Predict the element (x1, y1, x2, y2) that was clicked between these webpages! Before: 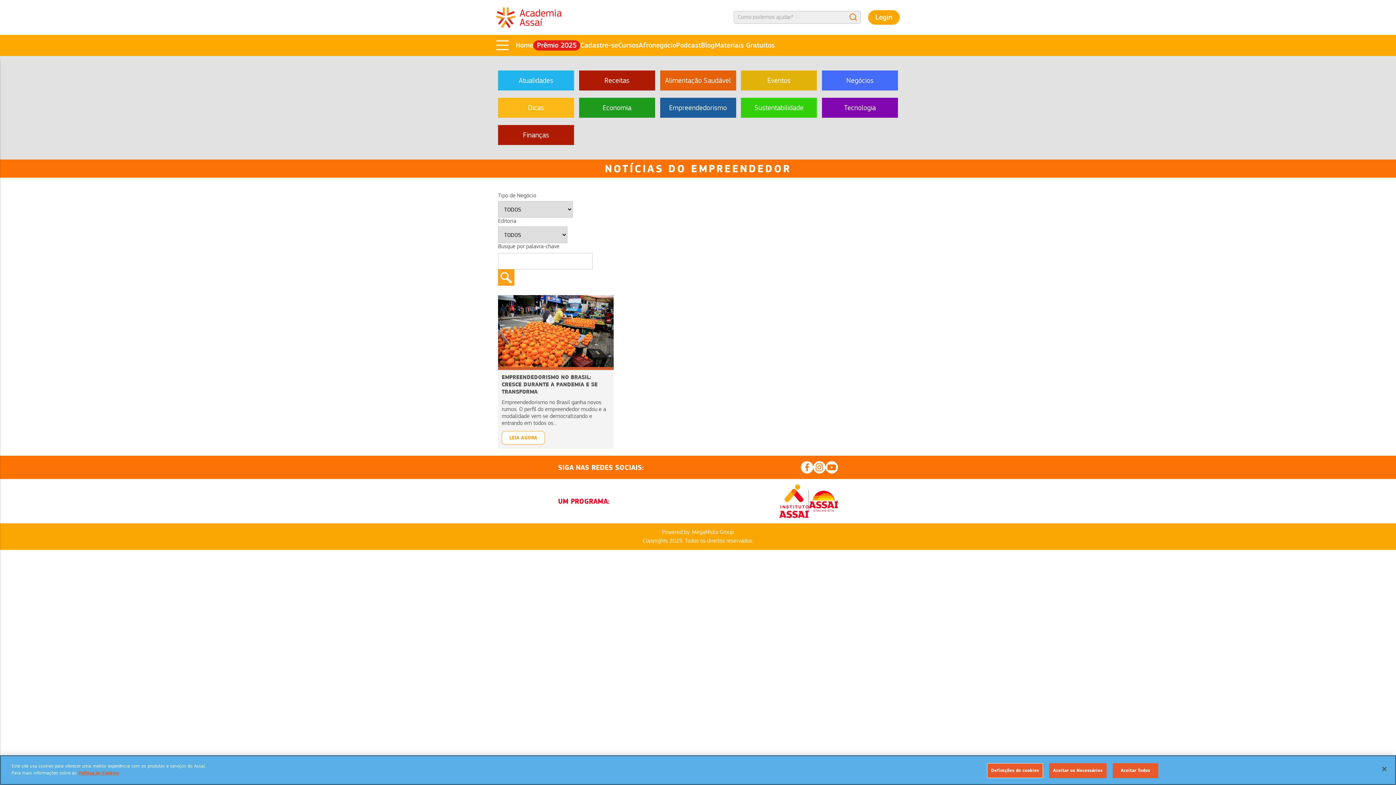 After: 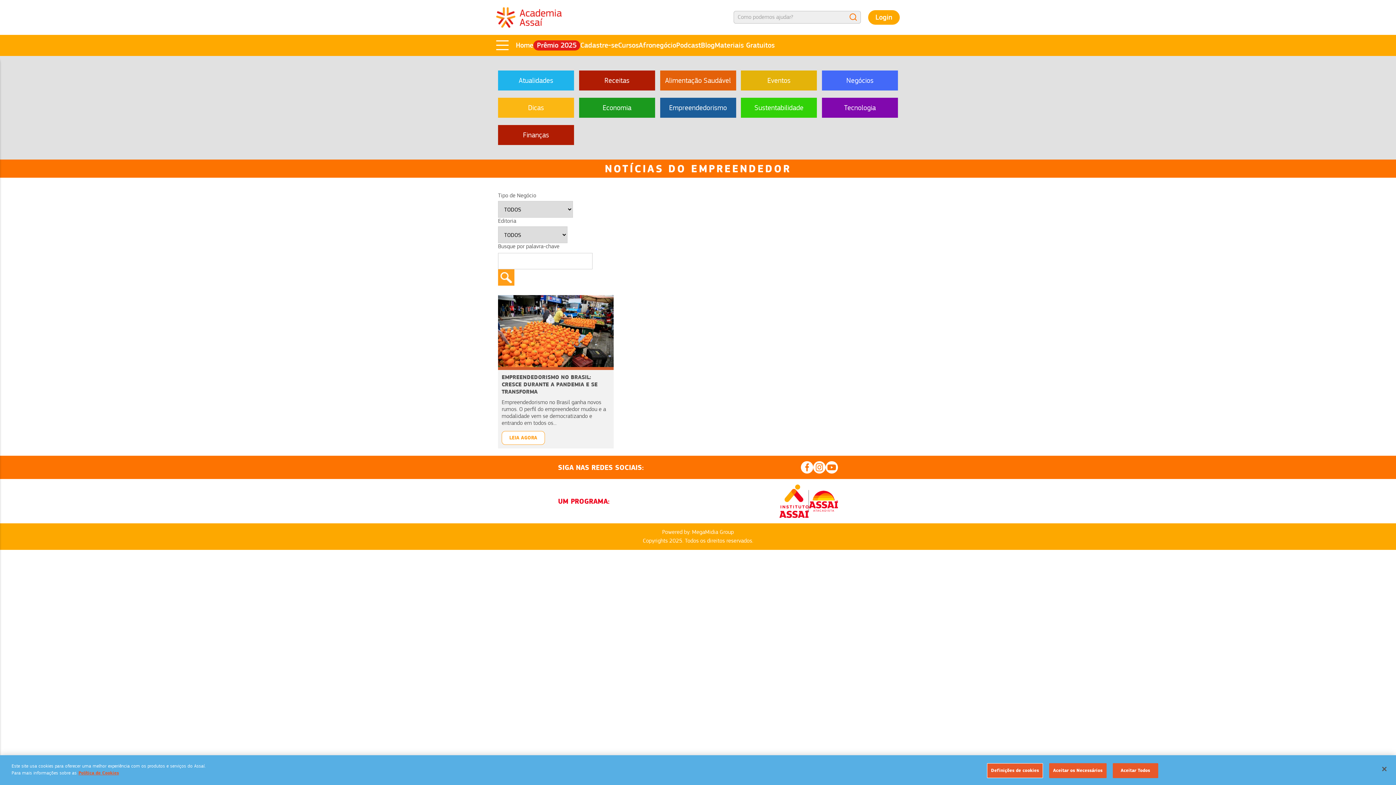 Action: bbox: (813, 461, 825, 473)